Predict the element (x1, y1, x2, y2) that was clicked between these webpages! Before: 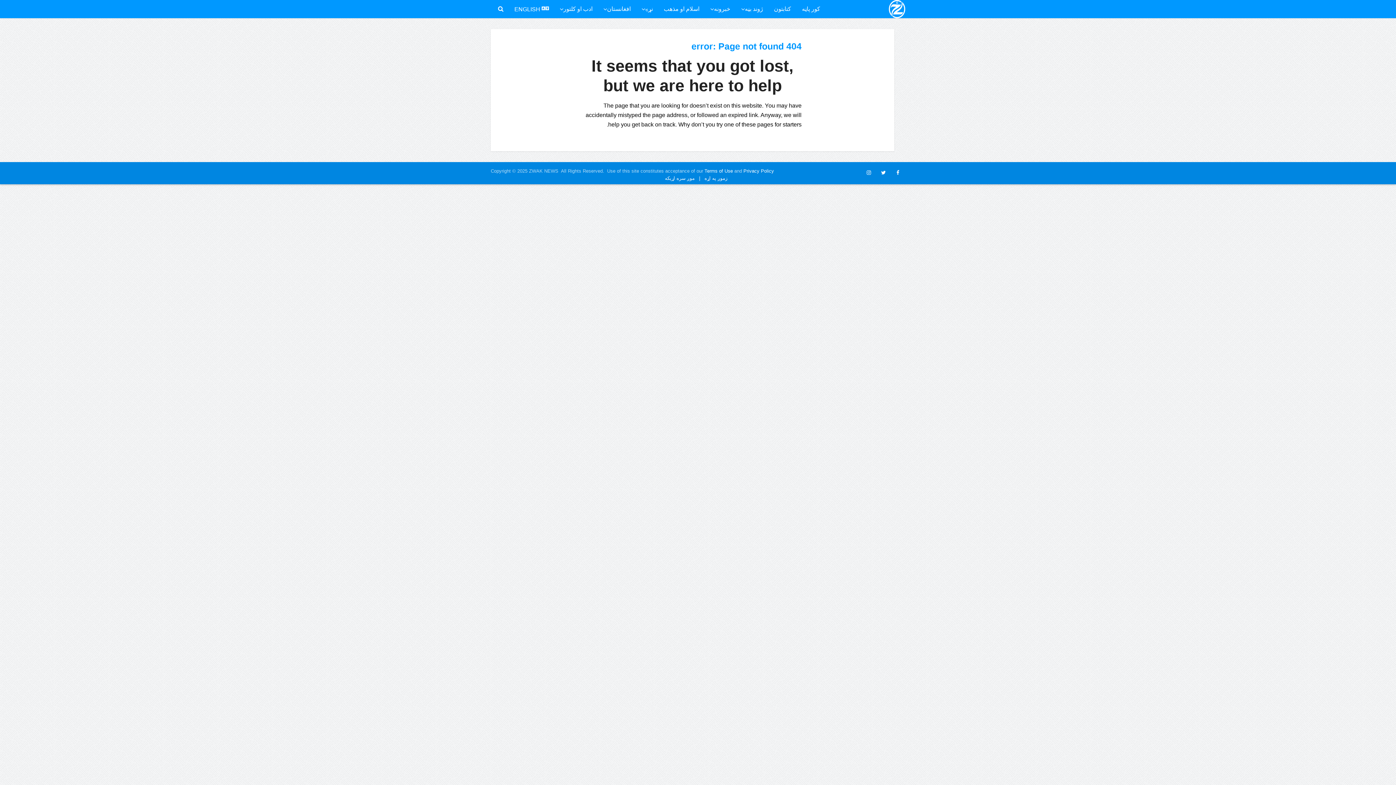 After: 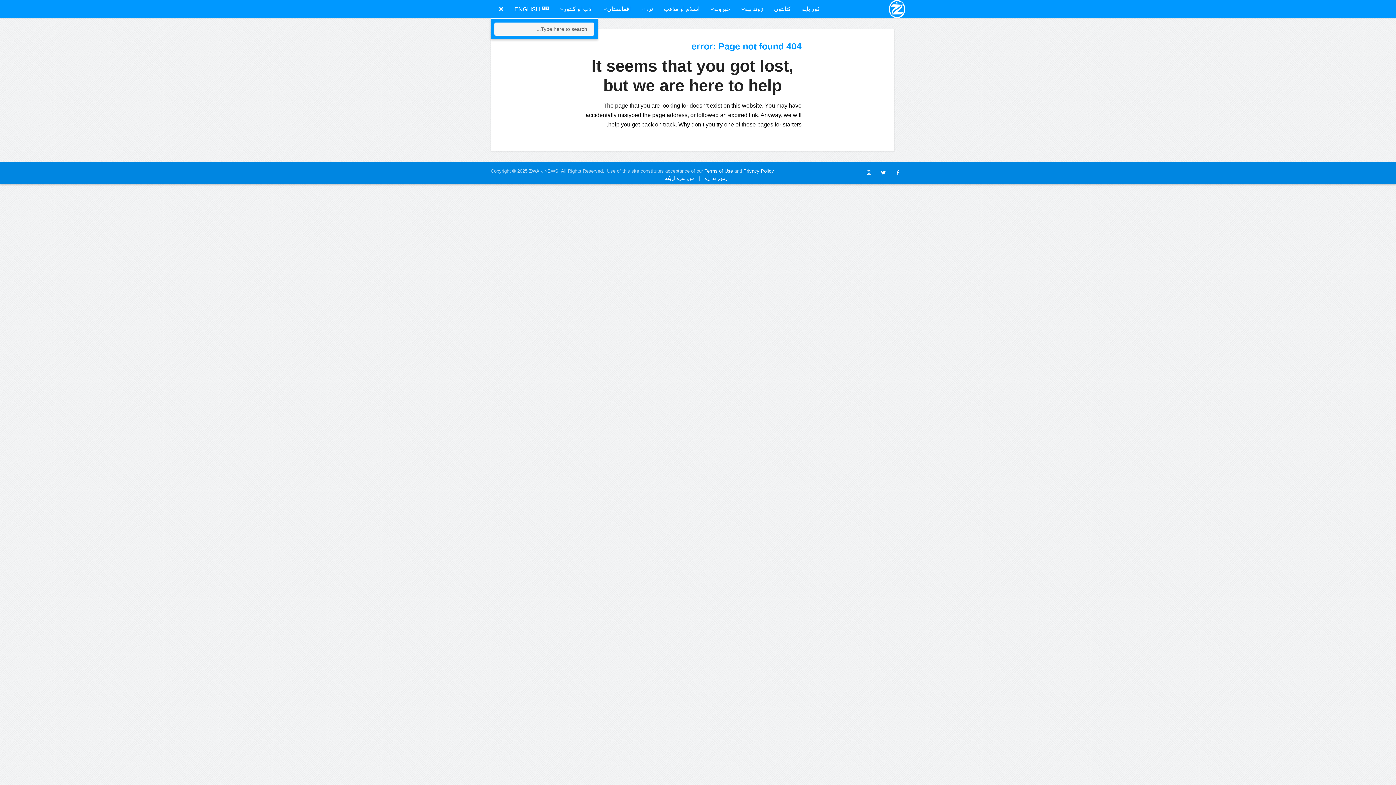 Action: bbox: (490, 0, 509, 18)